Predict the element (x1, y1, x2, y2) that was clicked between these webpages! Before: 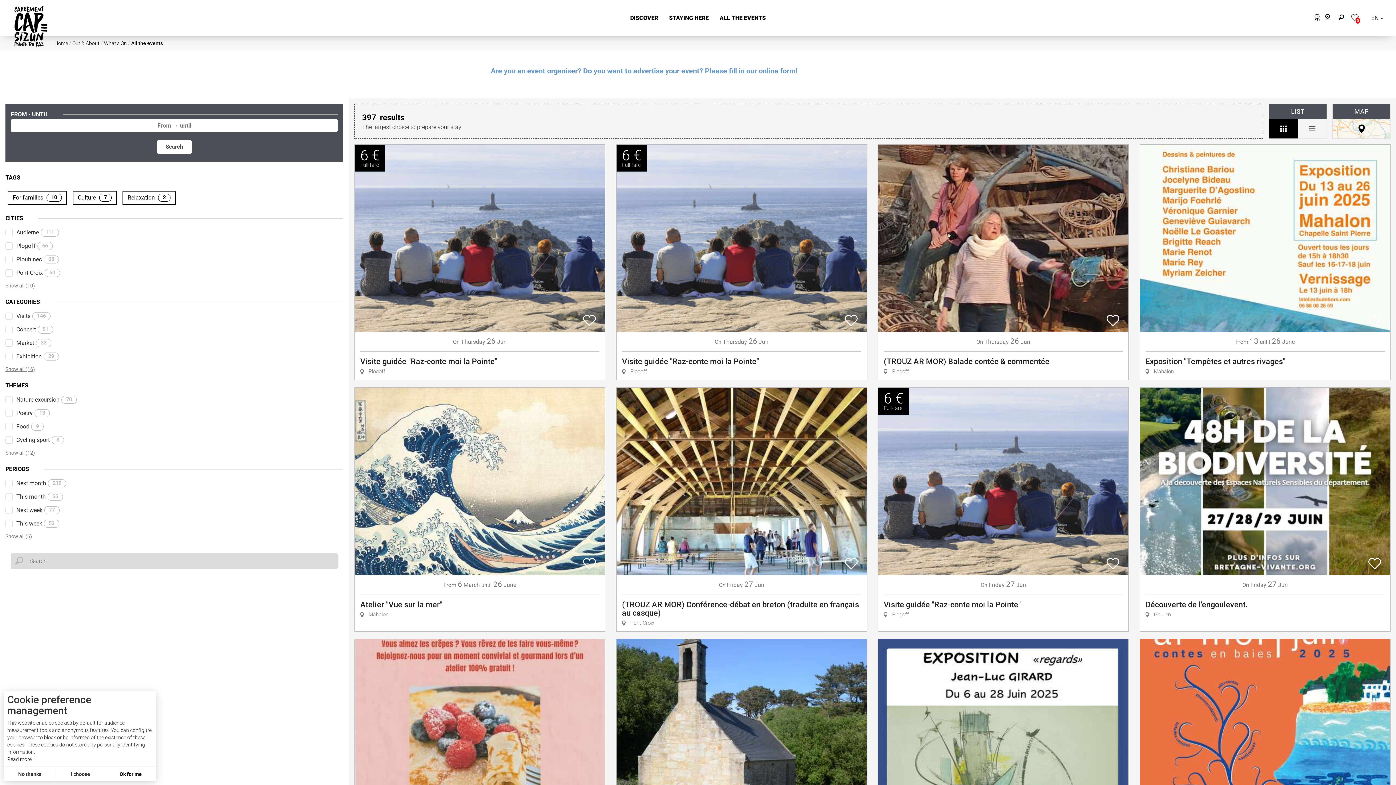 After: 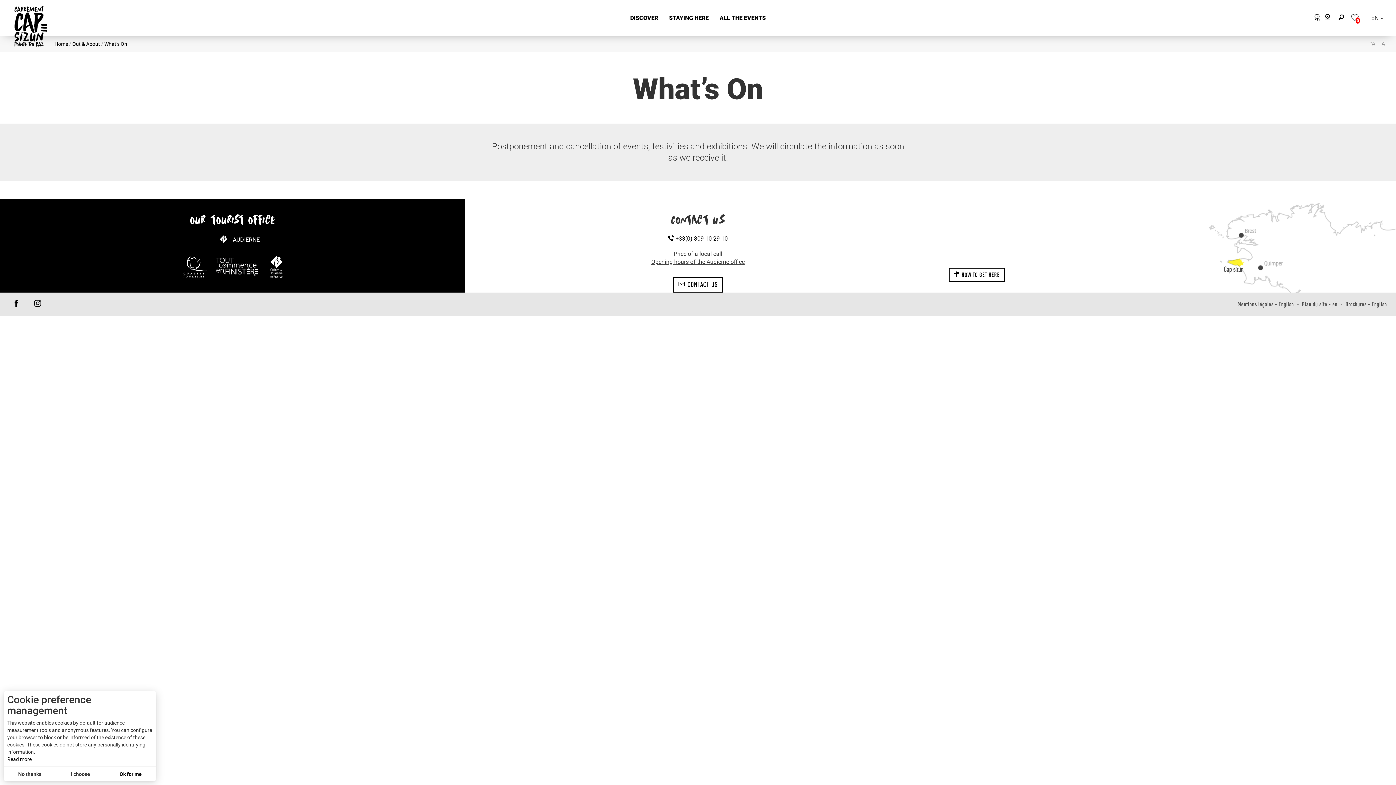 Action: label: What’s On bbox: (104, 40, 126, 46)